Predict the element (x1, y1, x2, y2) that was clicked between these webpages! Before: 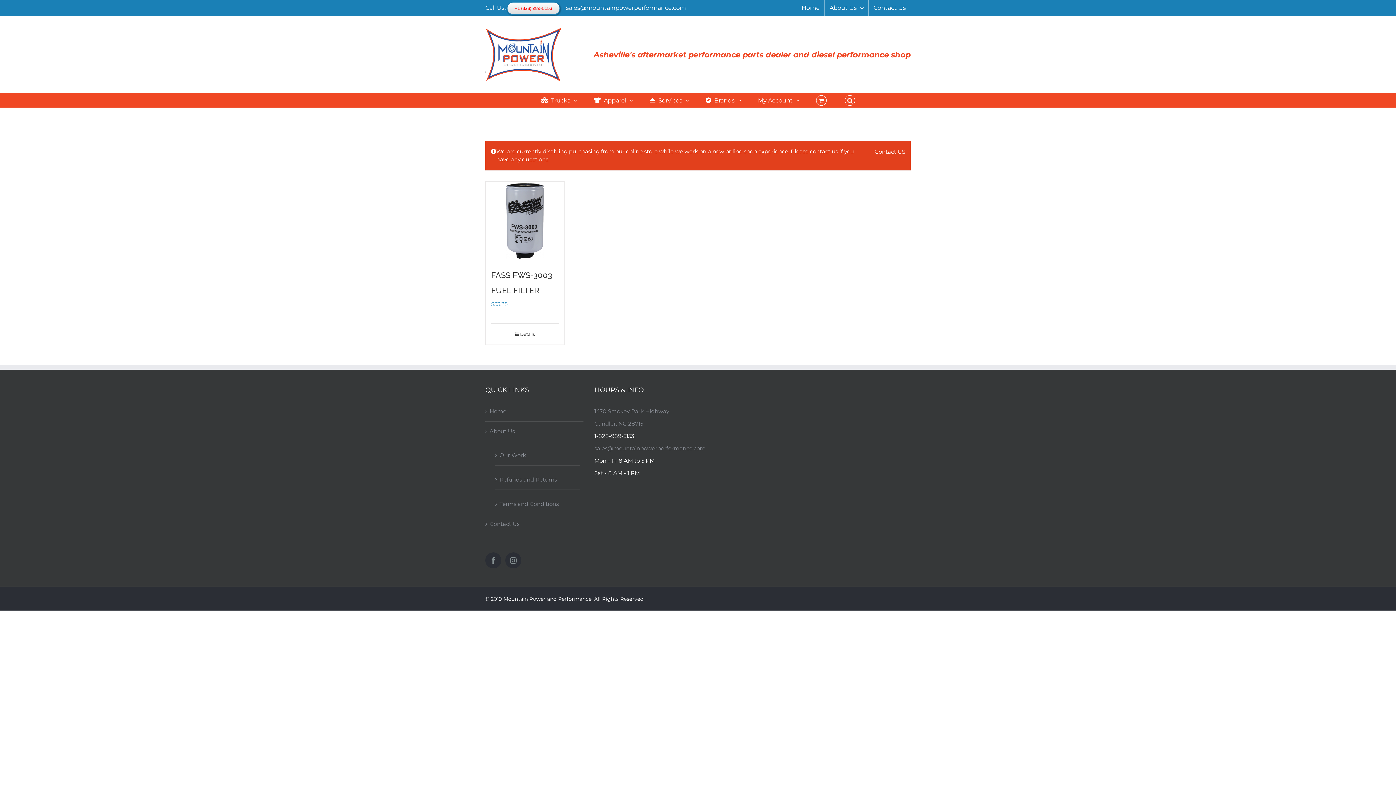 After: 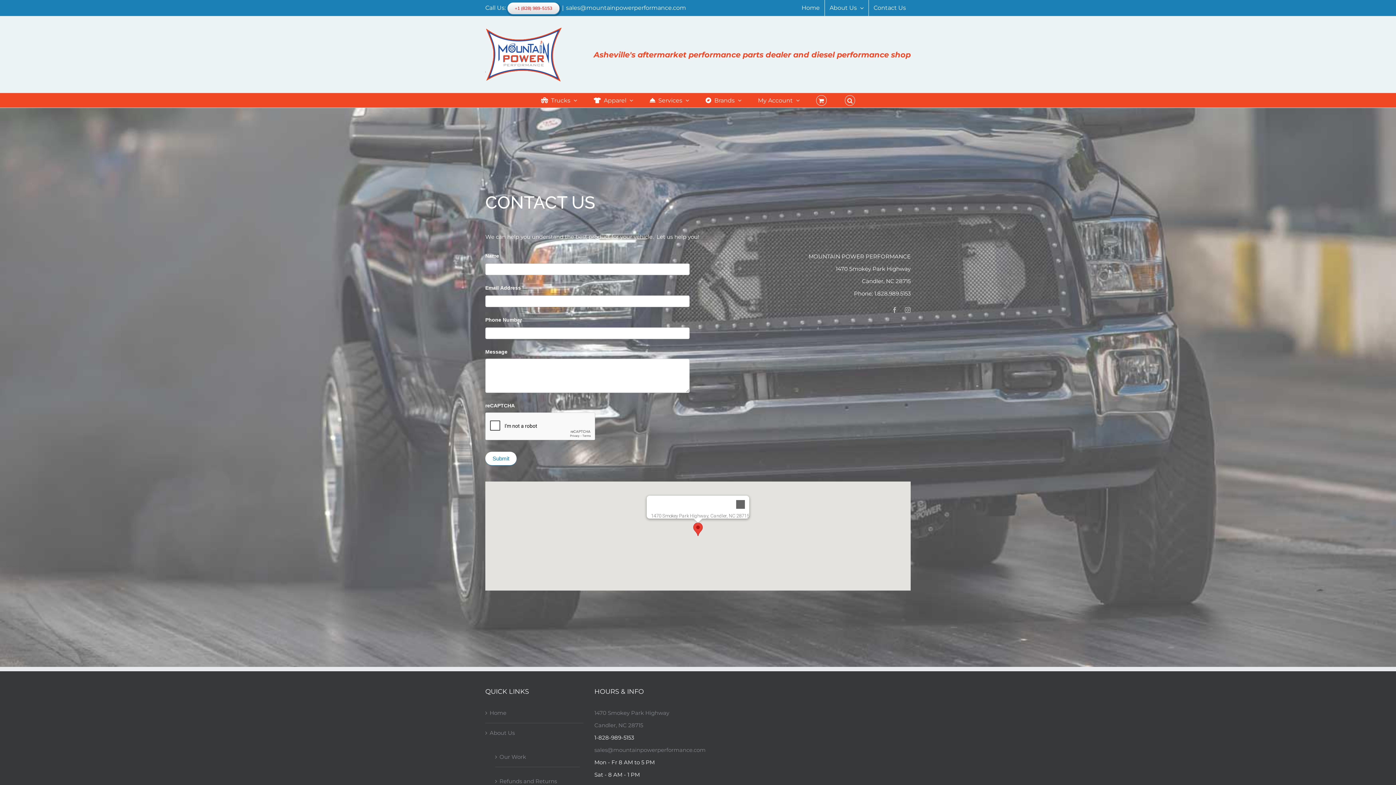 Action: label: Contact US bbox: (869, 147, 905, 156)